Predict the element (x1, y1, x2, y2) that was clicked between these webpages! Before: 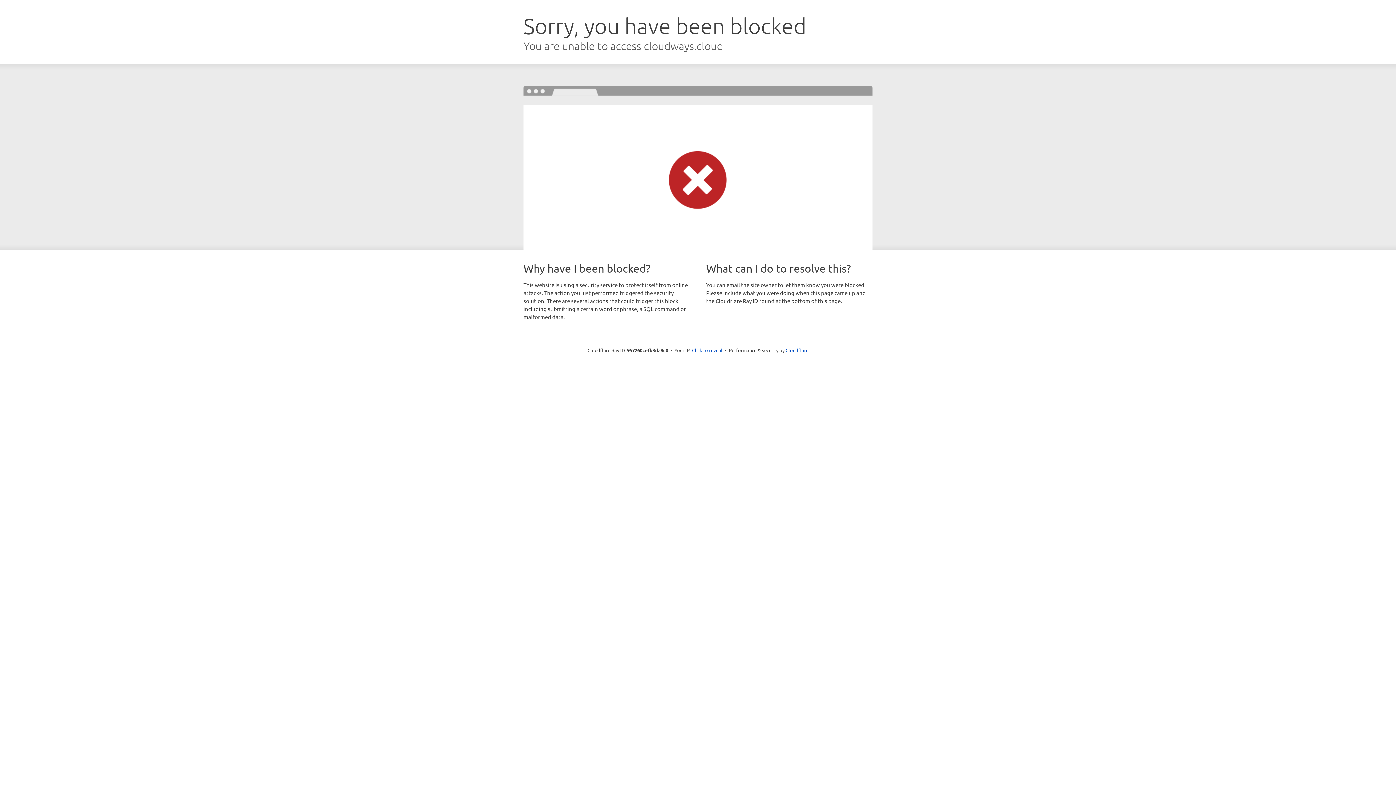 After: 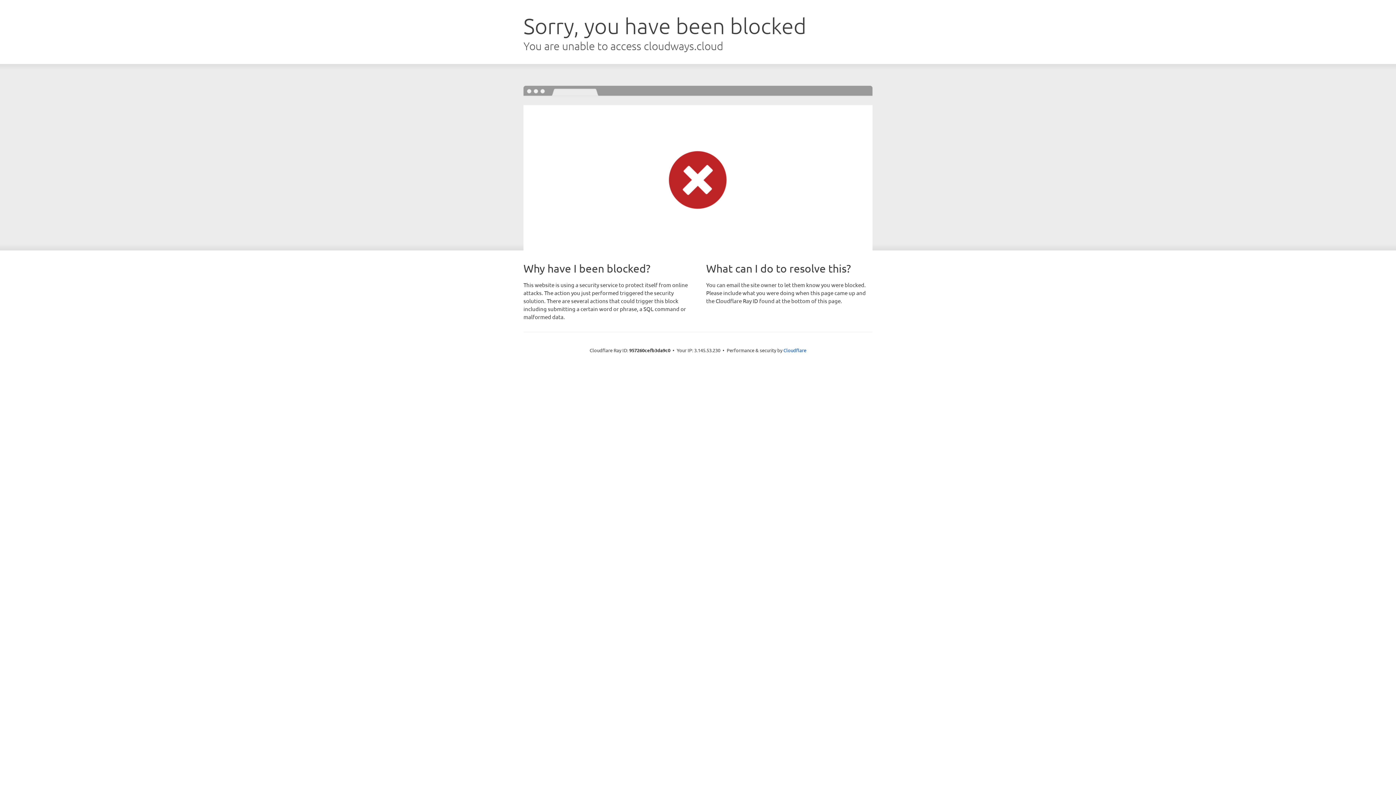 Action: label: Click to reveal bbox: (692, 346, 722, 353)